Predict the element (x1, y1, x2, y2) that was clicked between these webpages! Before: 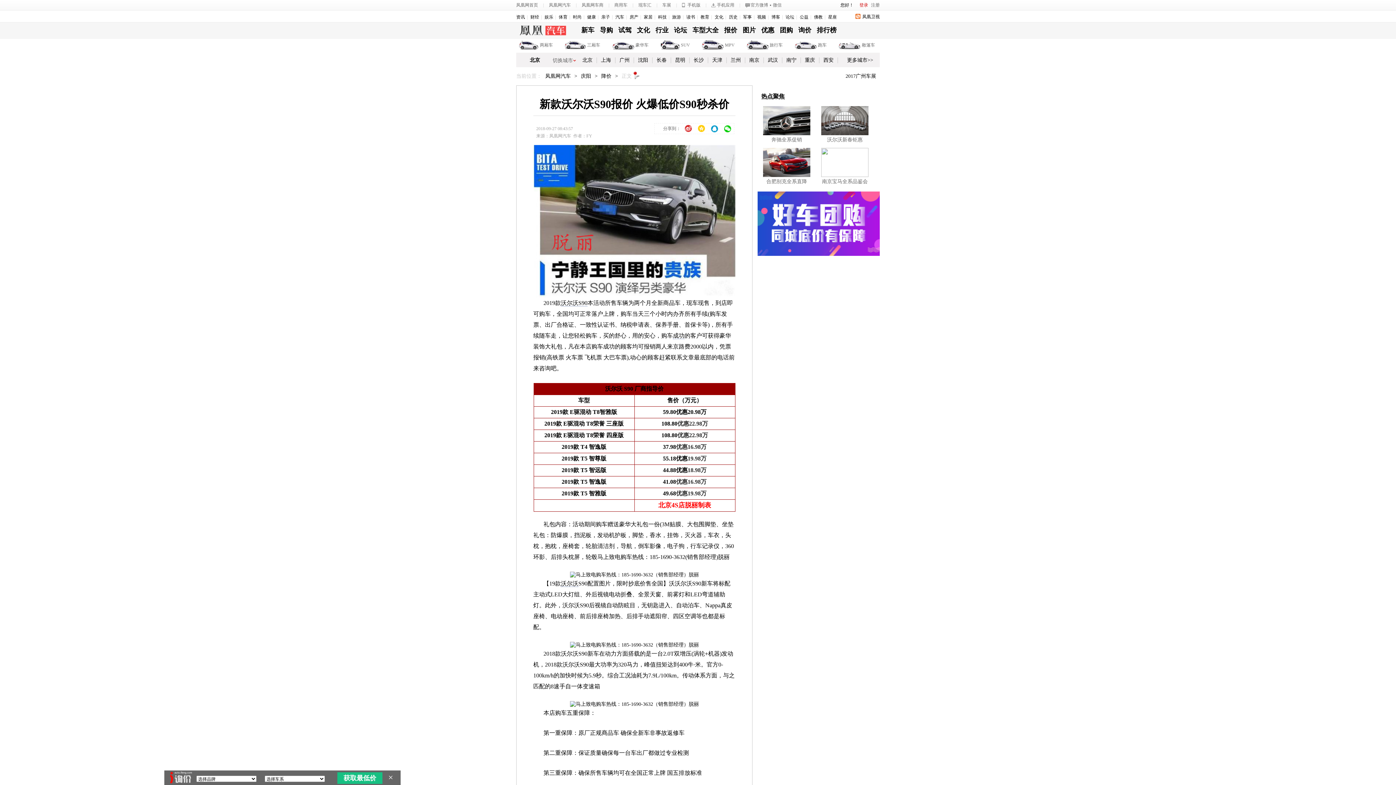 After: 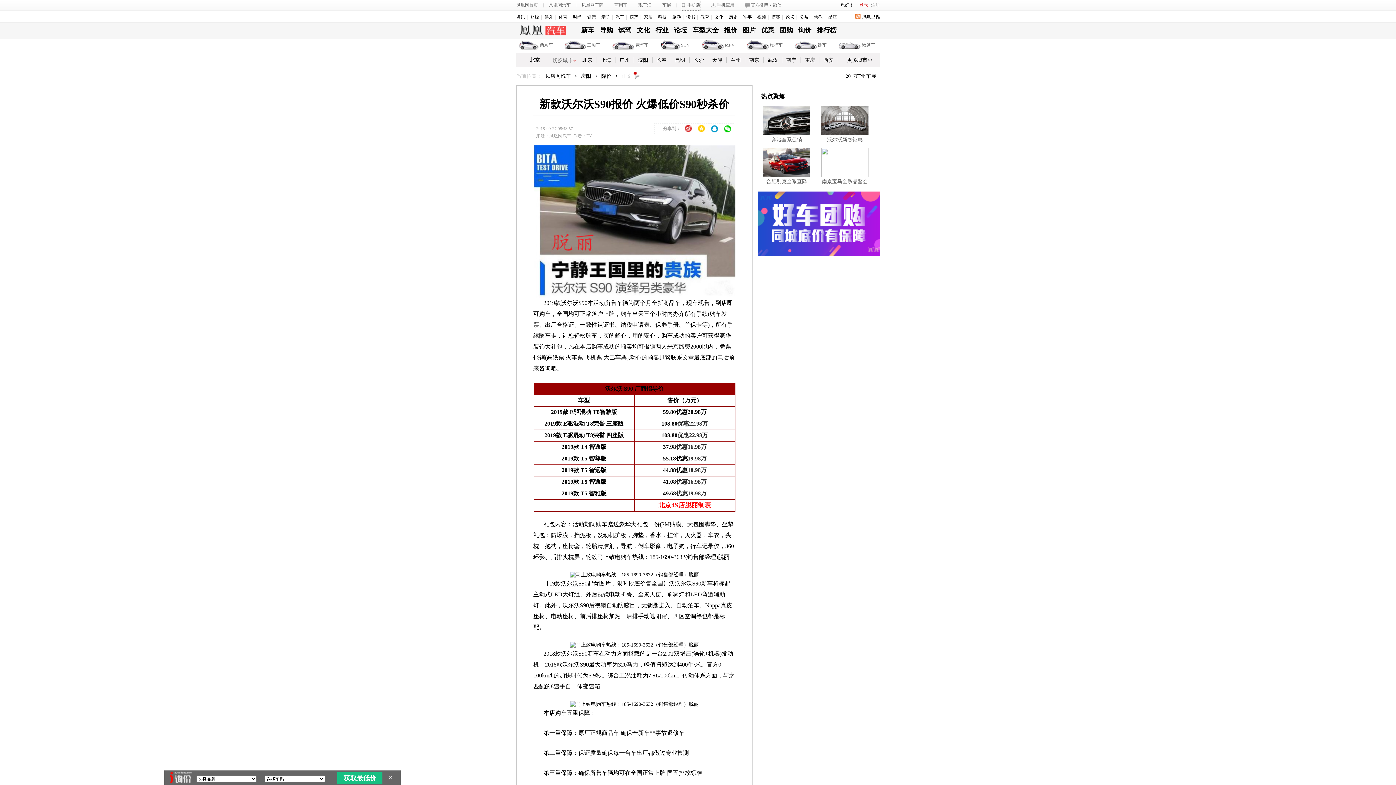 Action: label: 手机版 bbox: (682, 0, 700, 10)